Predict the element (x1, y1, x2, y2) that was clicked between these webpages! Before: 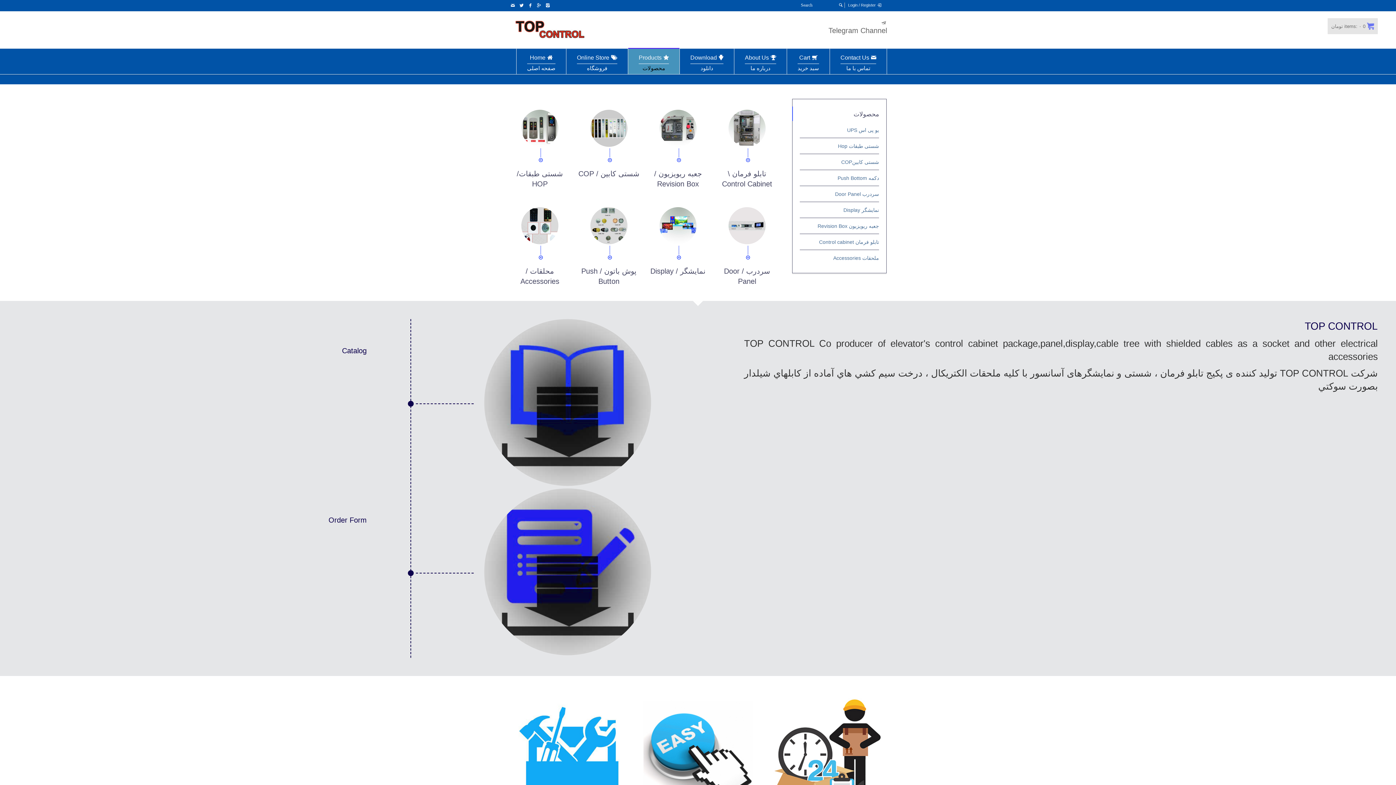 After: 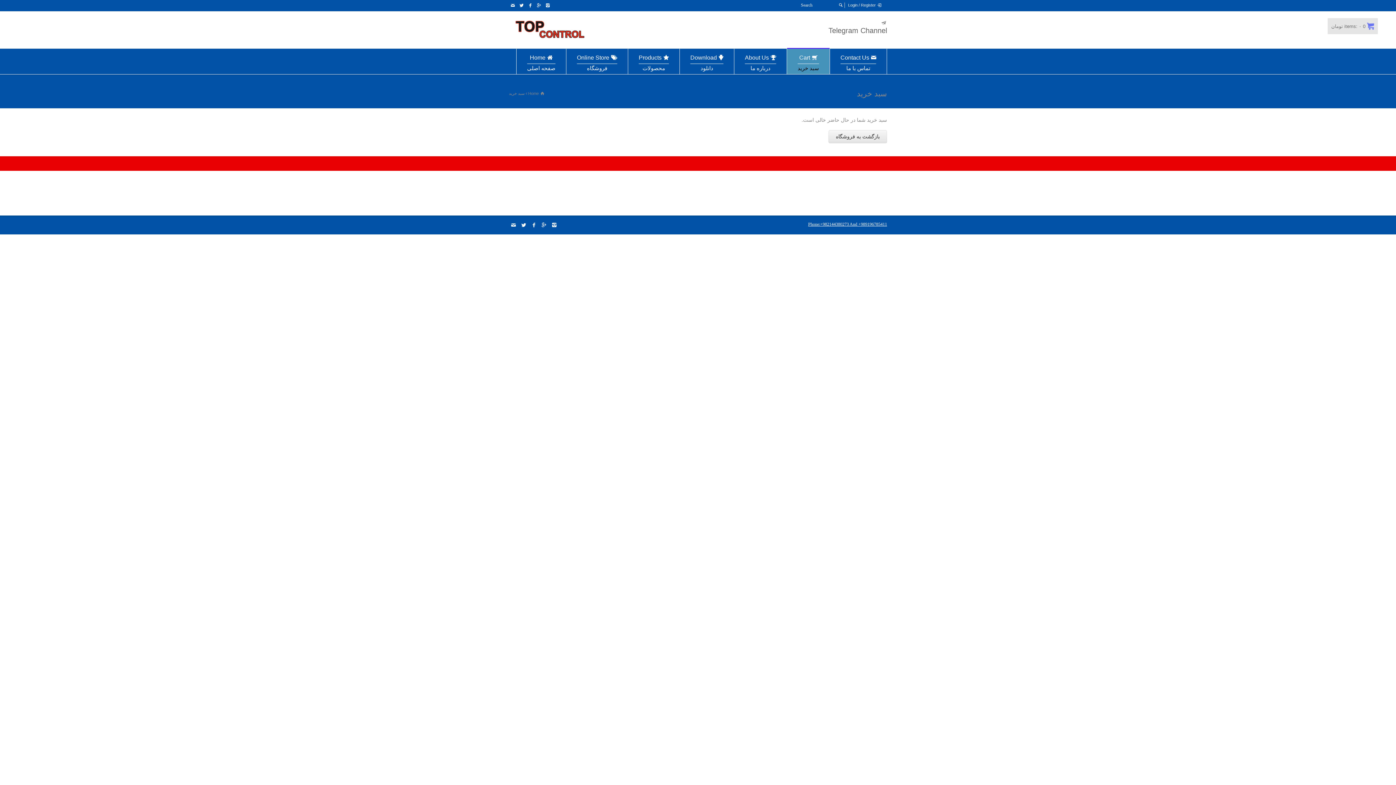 Action: bbox: (787, 48, 829, 74) label: Cart
سبد خرید